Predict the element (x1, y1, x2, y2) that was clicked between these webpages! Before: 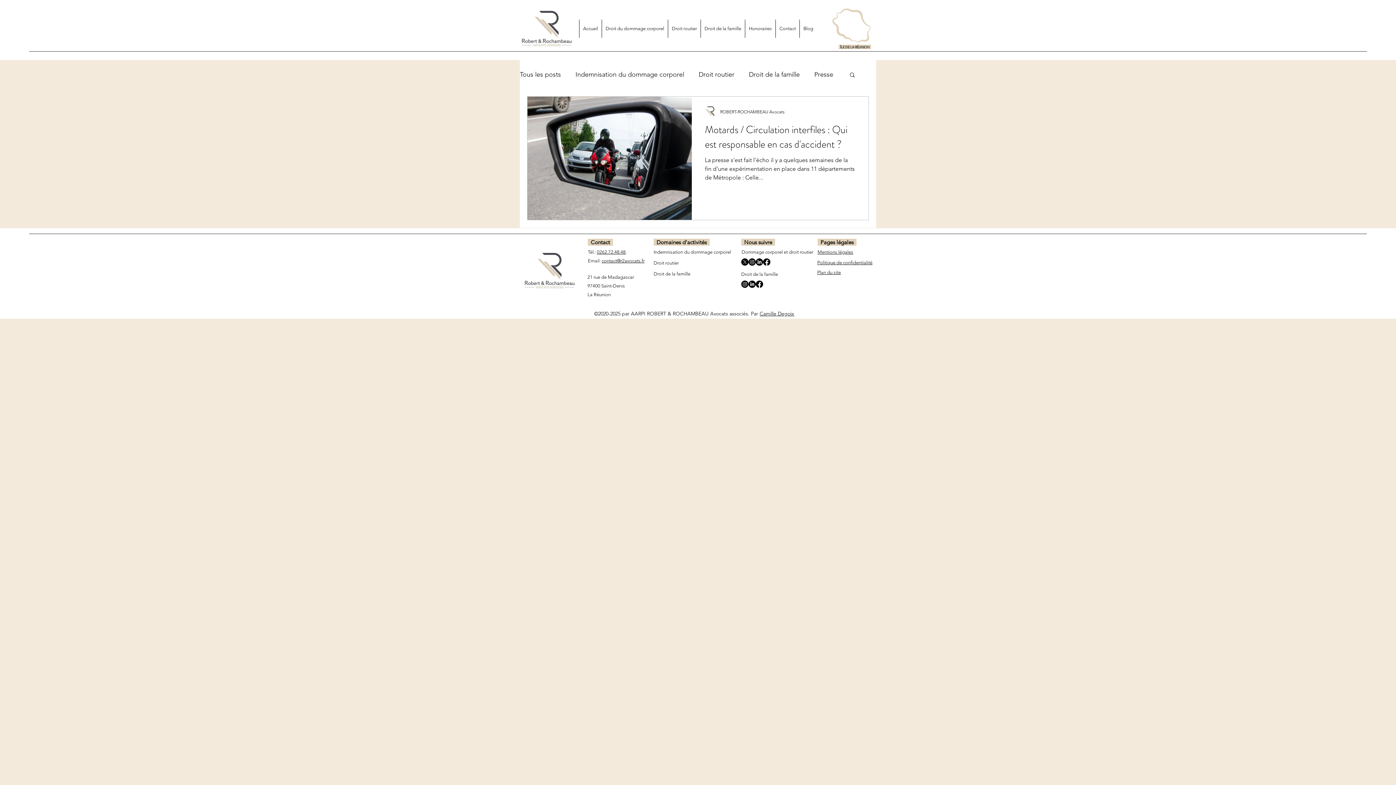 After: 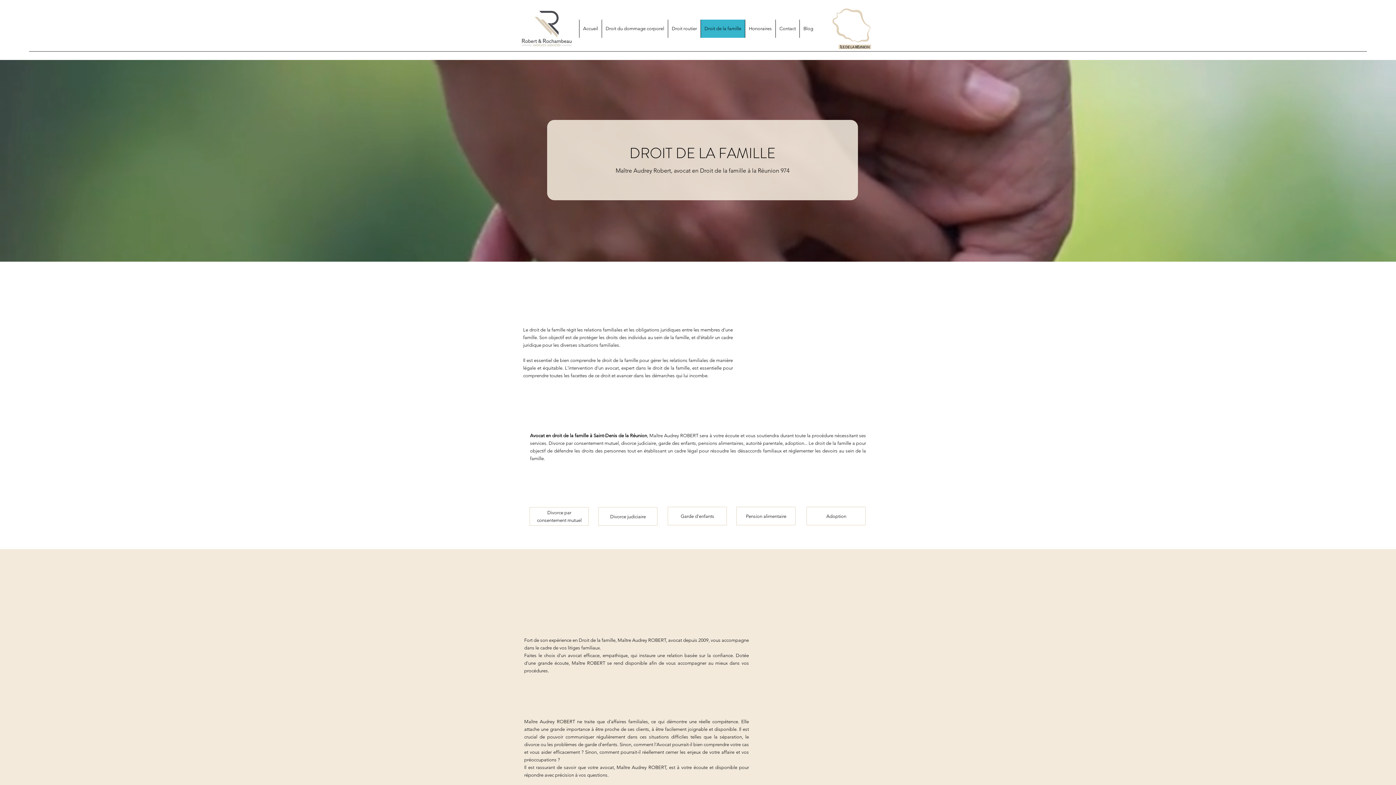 Action: label: Droit de la famille bbox: (653, 271, 690, 276)